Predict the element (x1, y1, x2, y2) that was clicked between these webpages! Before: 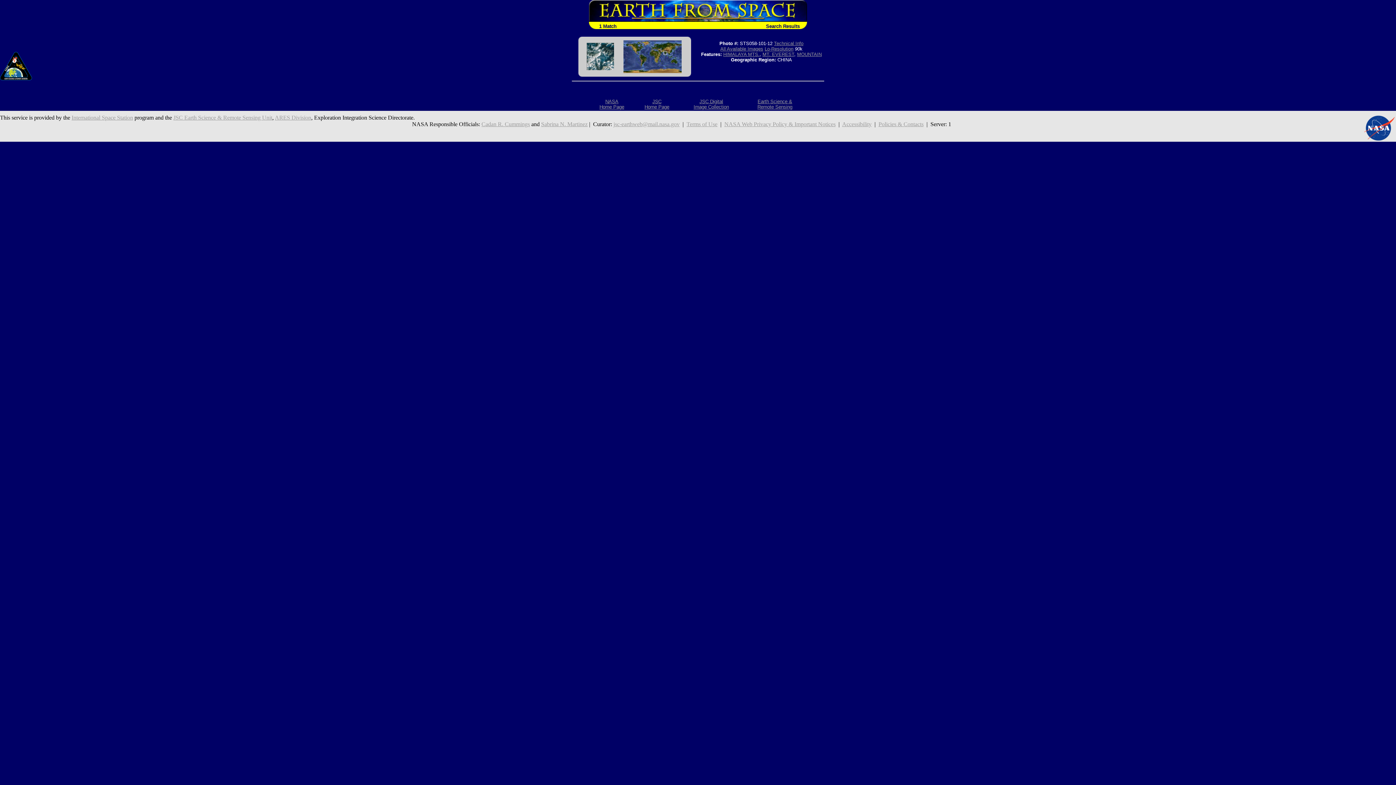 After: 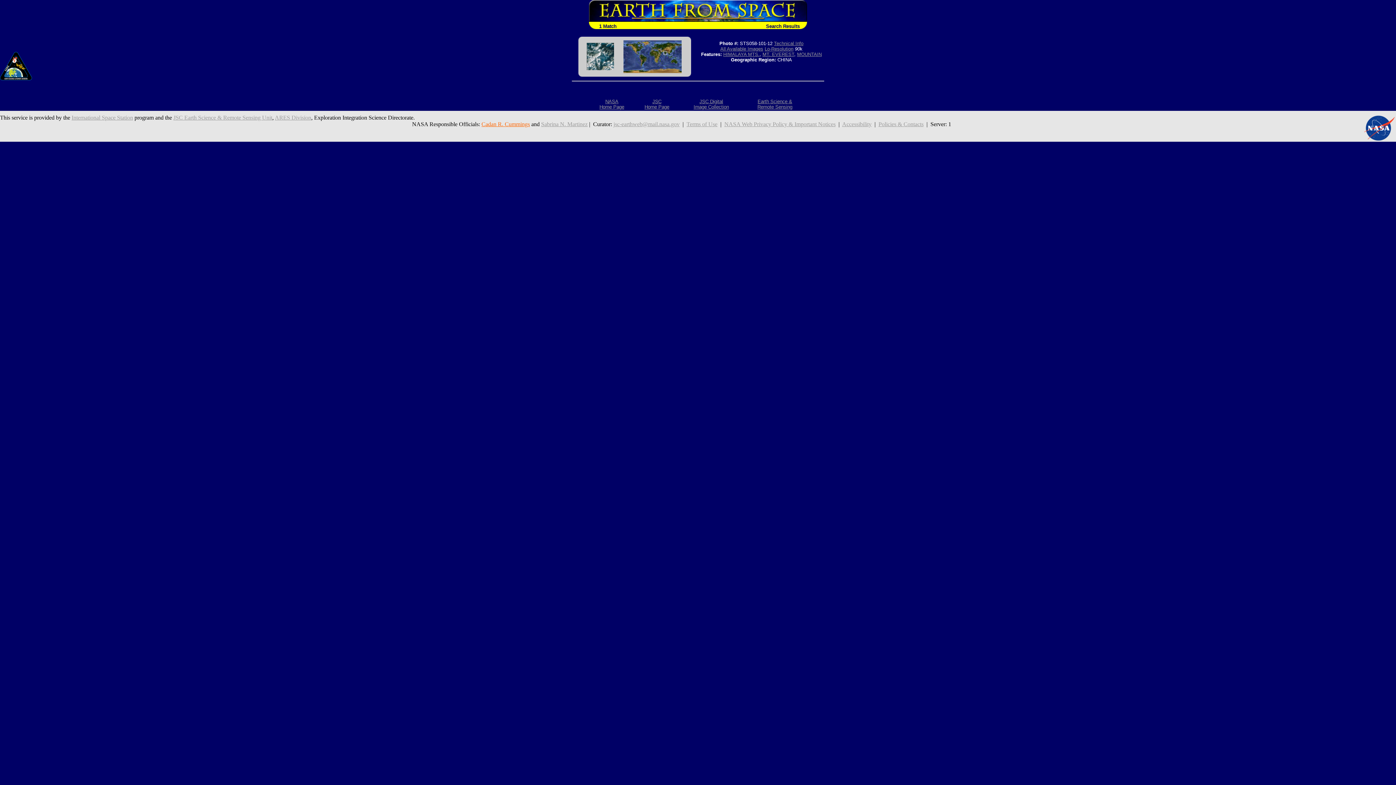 Action: label: Cadan R. Cummings bbox: (481, 121, 530, 127)